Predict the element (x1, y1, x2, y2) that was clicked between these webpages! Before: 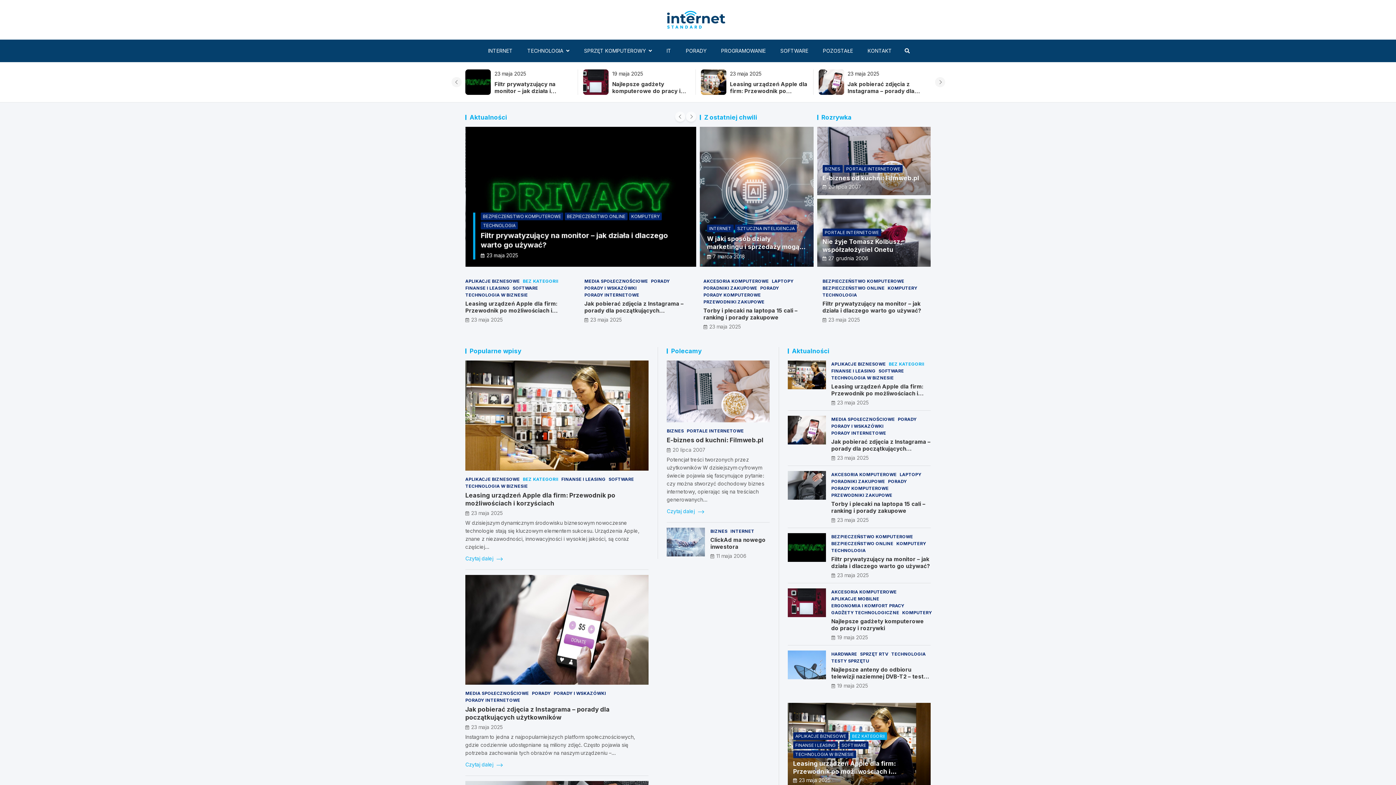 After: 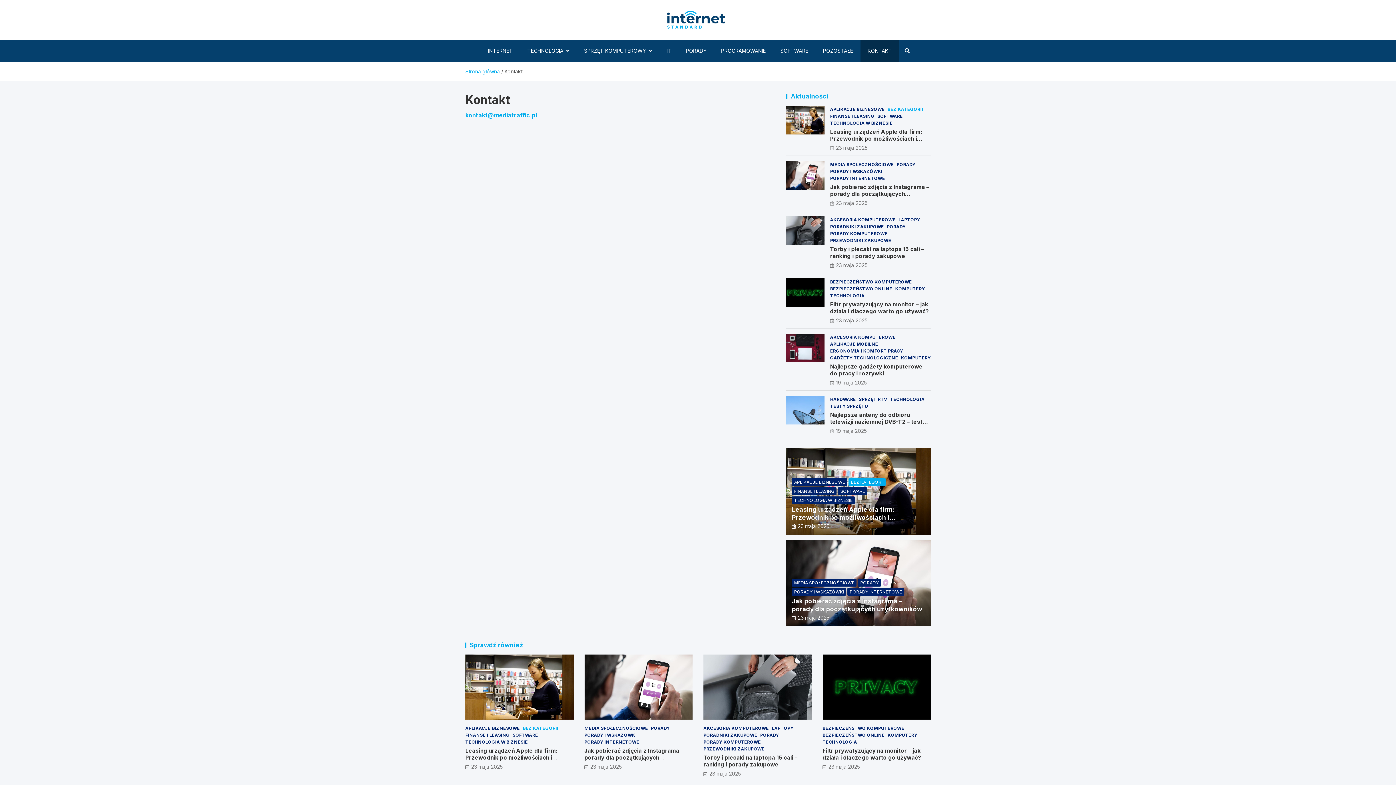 Action: bbox: (860, 39, 899, 62) label: KONTAKT